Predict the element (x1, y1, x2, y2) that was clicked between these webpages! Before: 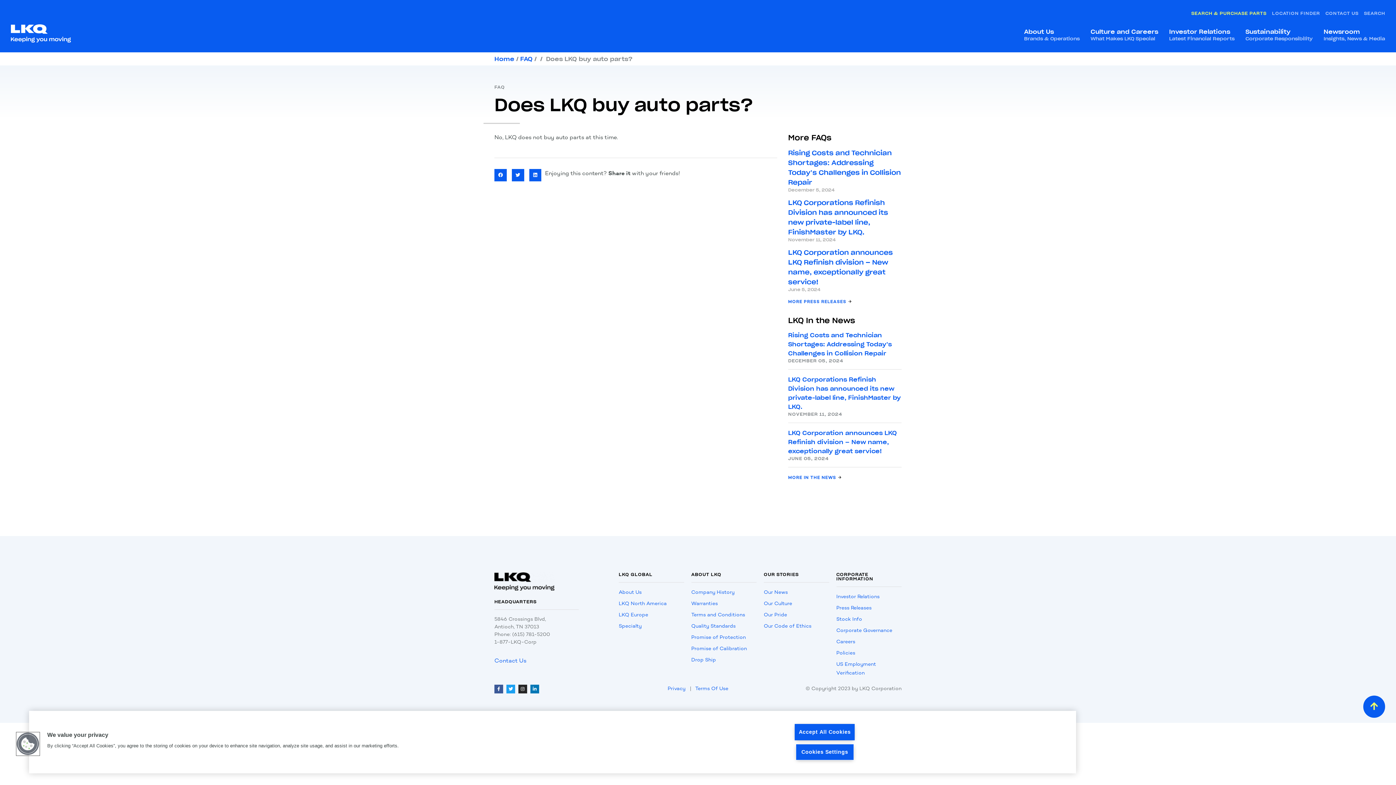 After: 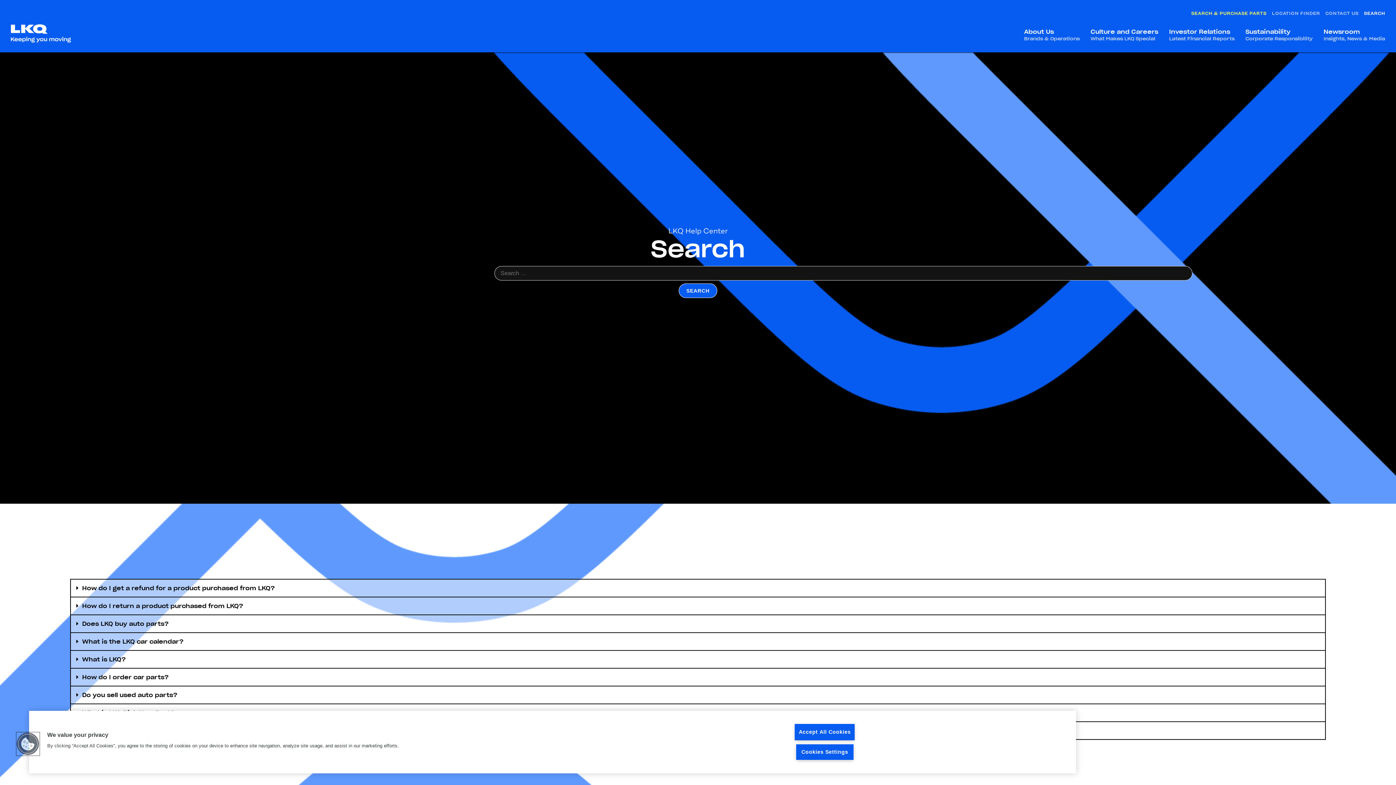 Action: bbox: (1364, 9, 1385, 17) label: SEARCH